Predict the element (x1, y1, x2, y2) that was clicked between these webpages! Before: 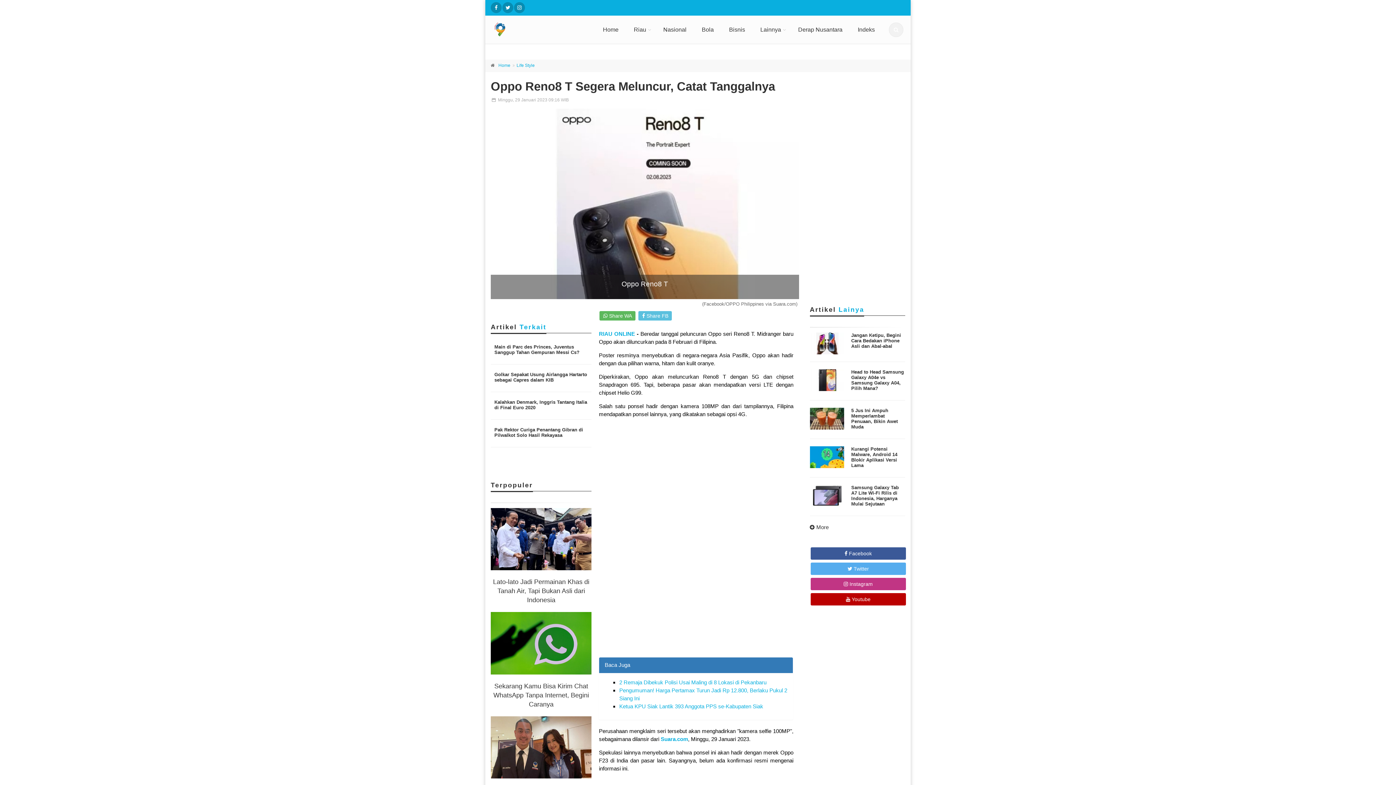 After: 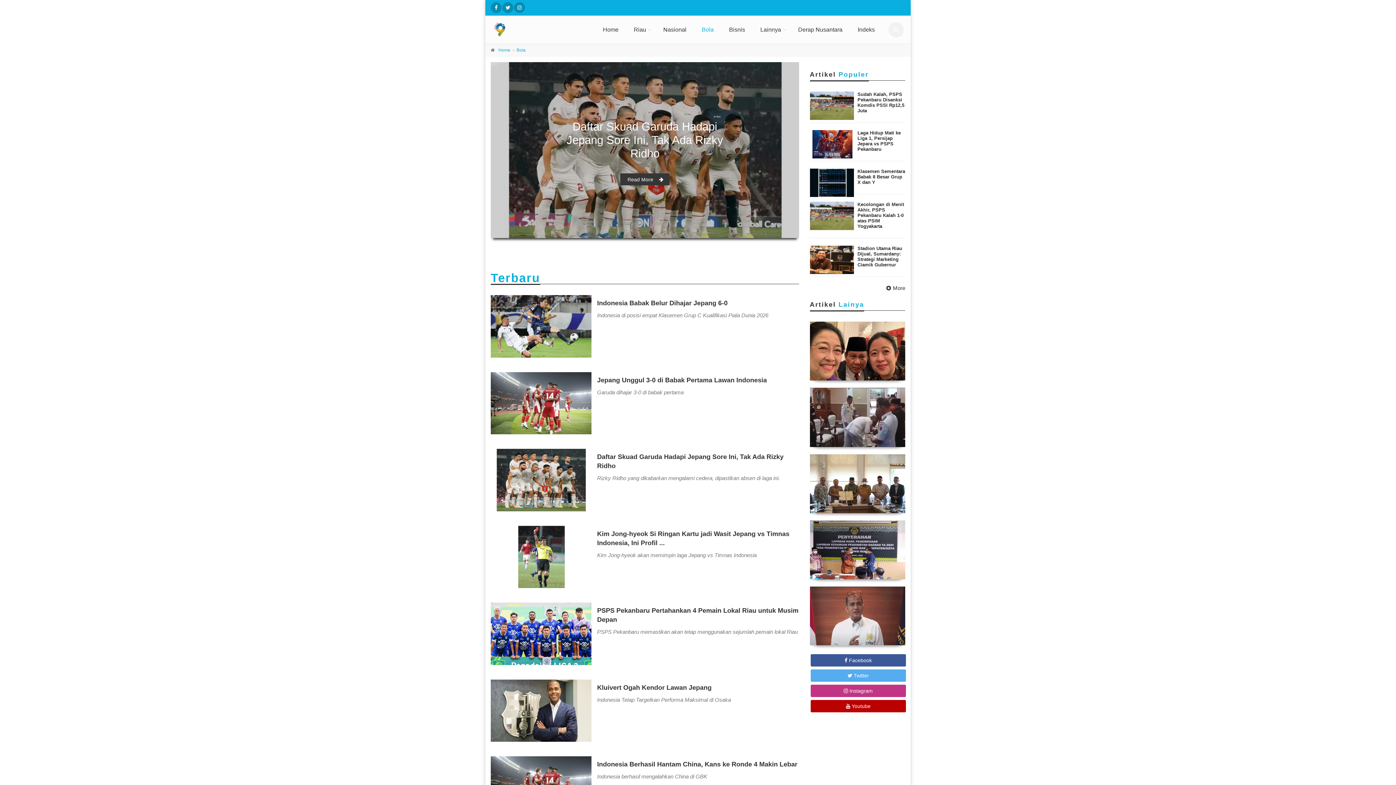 Action: label: Bola bbox: (696, 16, 719, 43)